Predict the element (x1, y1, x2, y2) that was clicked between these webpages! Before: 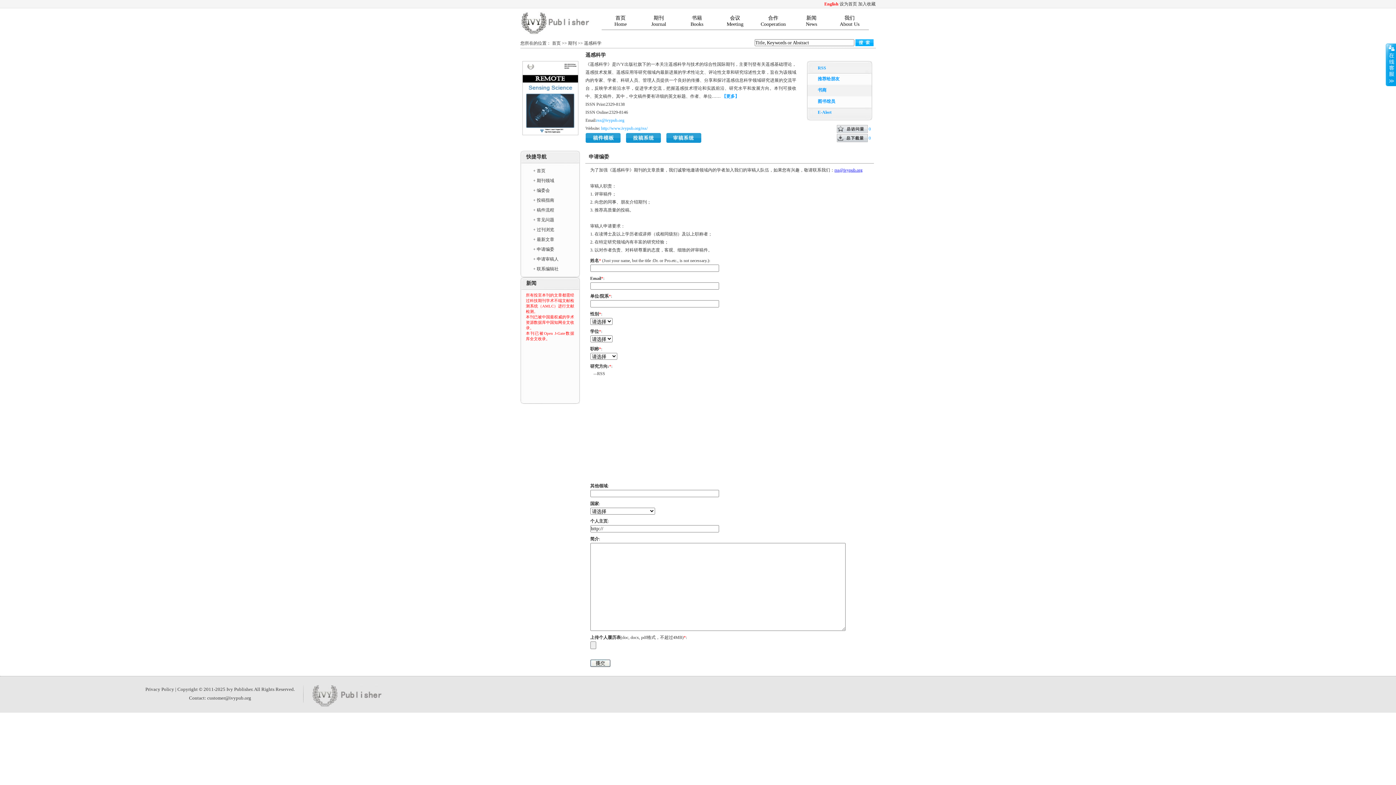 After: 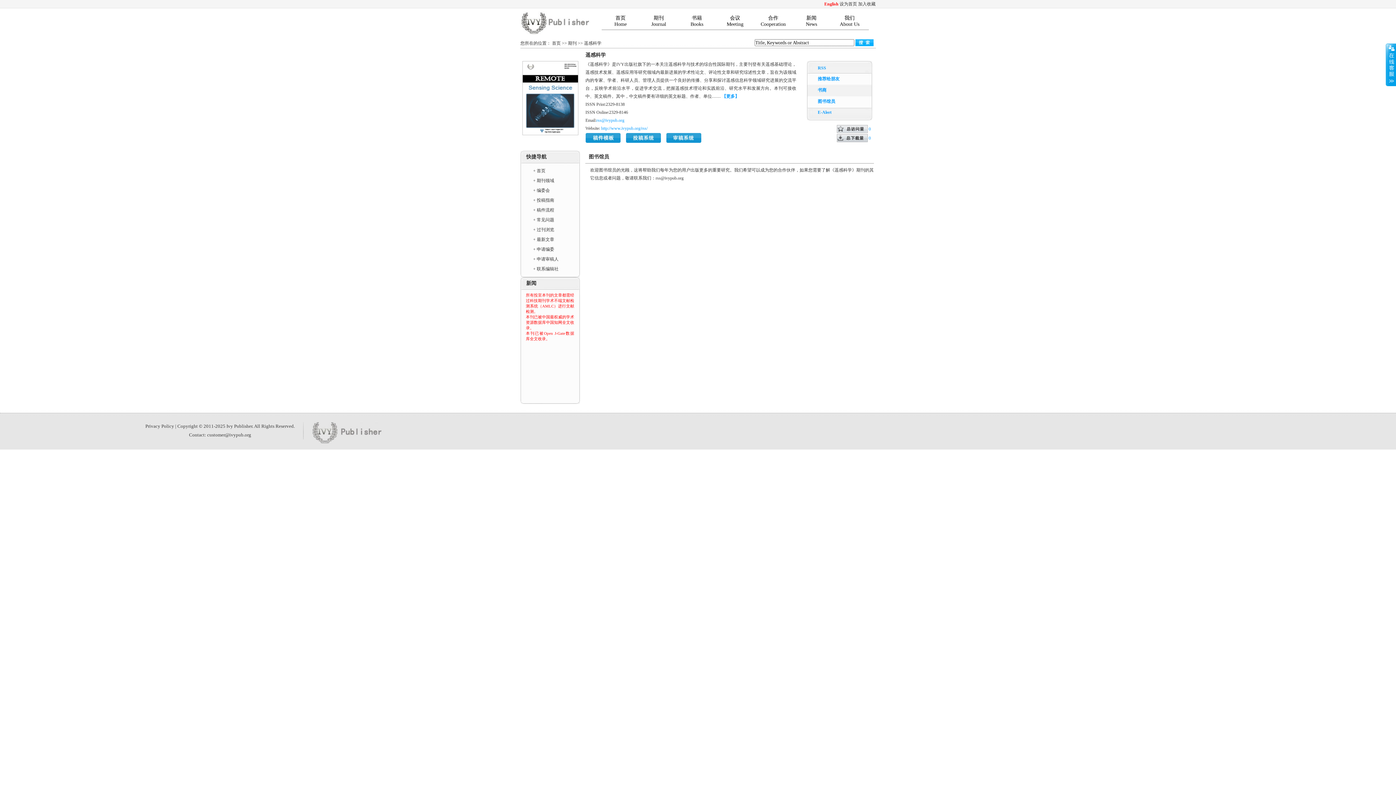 Action: bbox: (818, 98, 835, 104) label: 图书馆员